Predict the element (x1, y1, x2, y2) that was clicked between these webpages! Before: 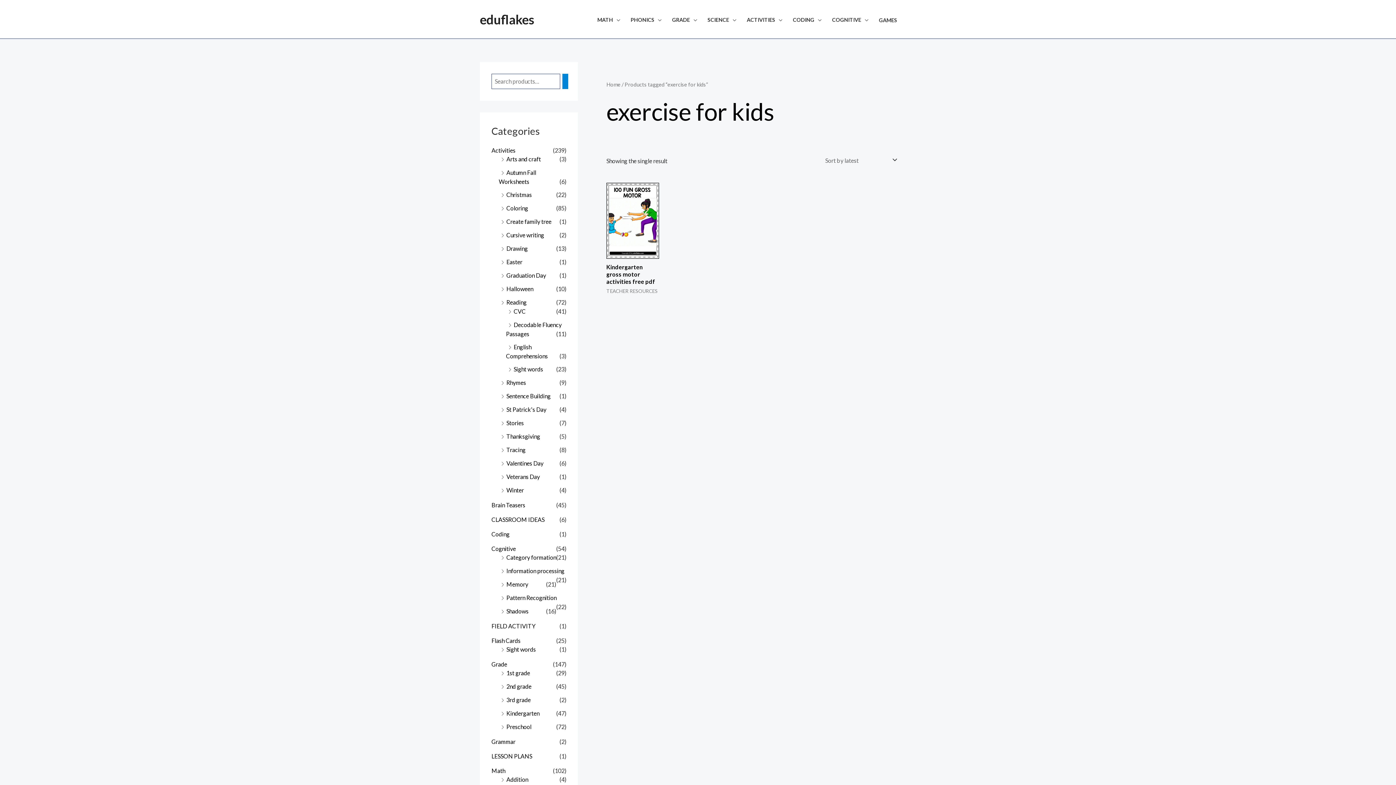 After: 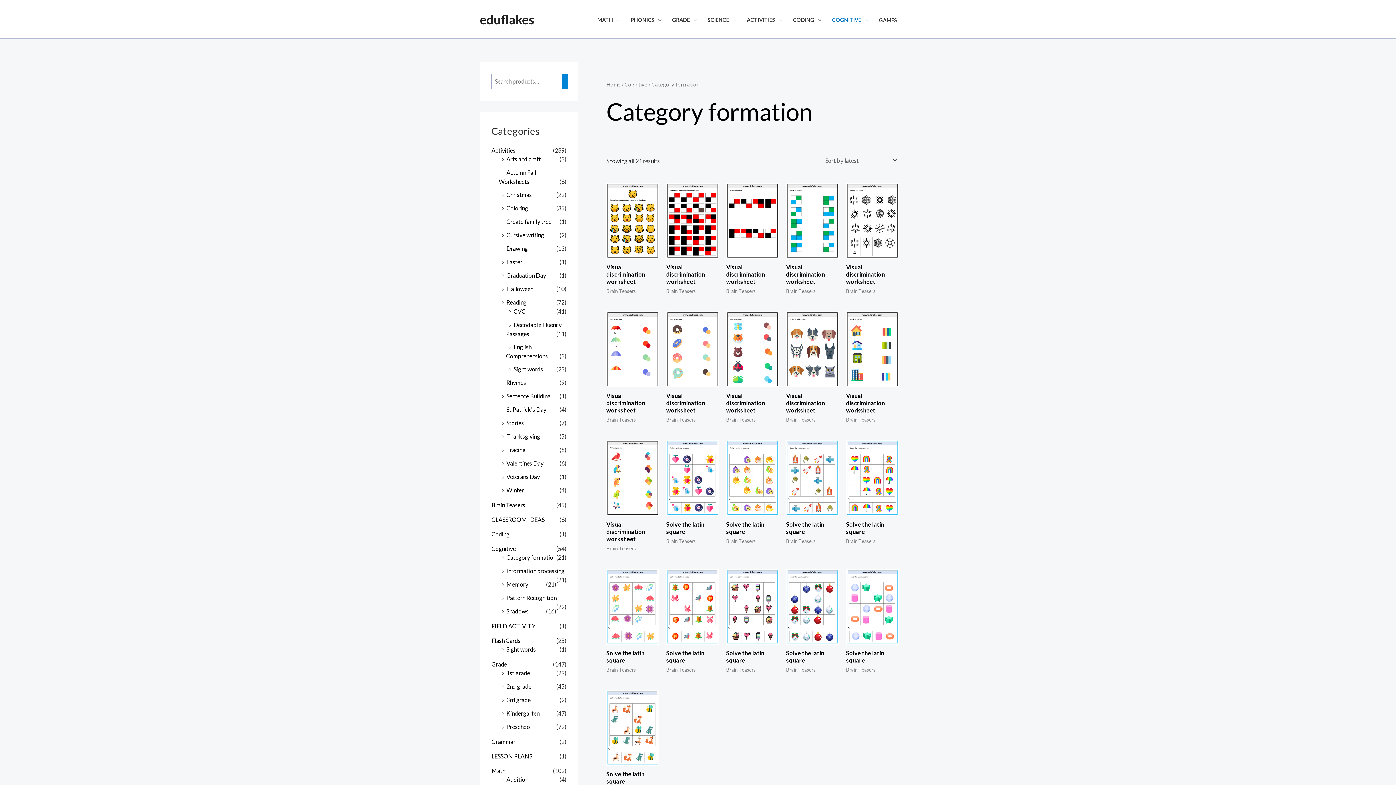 Action: bbox: (506, 554, 556, 561) label: Category formation